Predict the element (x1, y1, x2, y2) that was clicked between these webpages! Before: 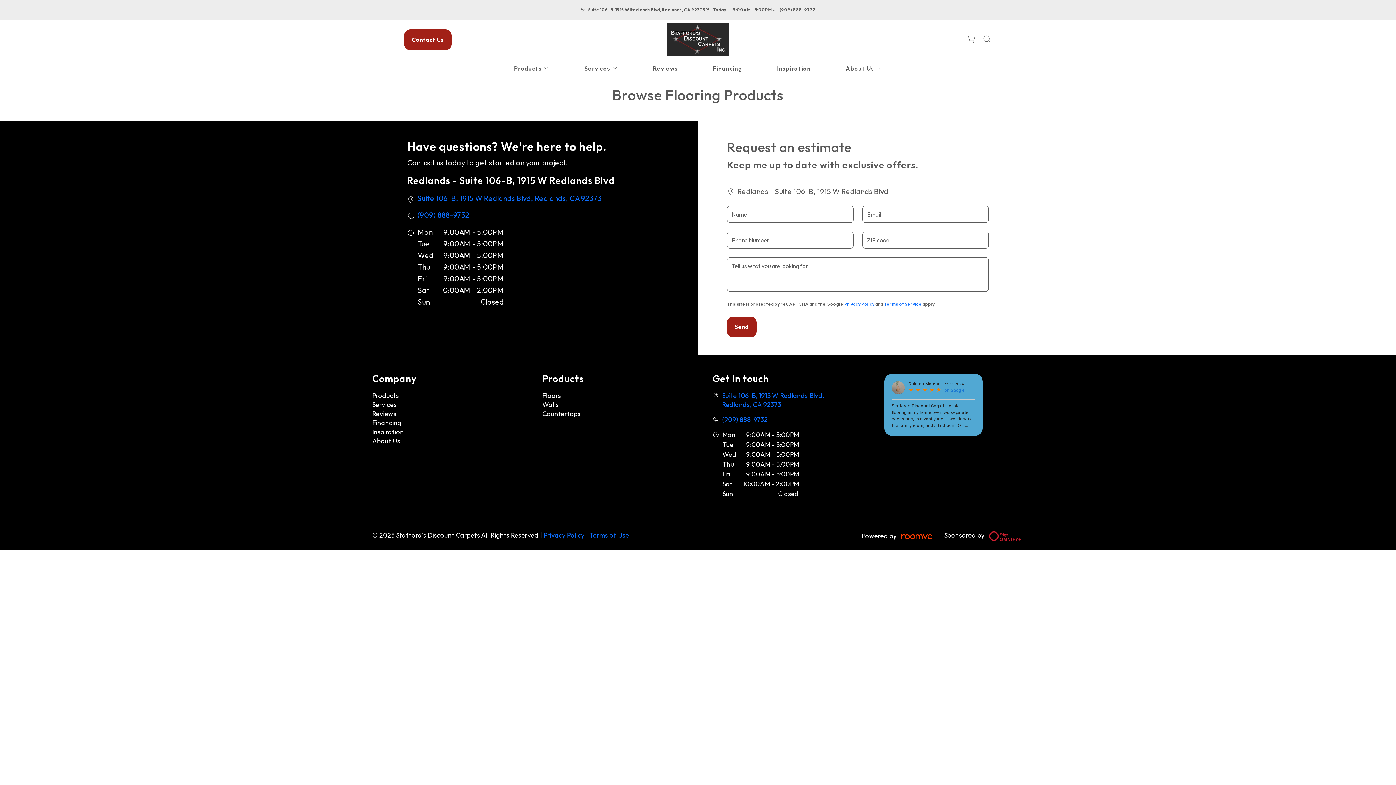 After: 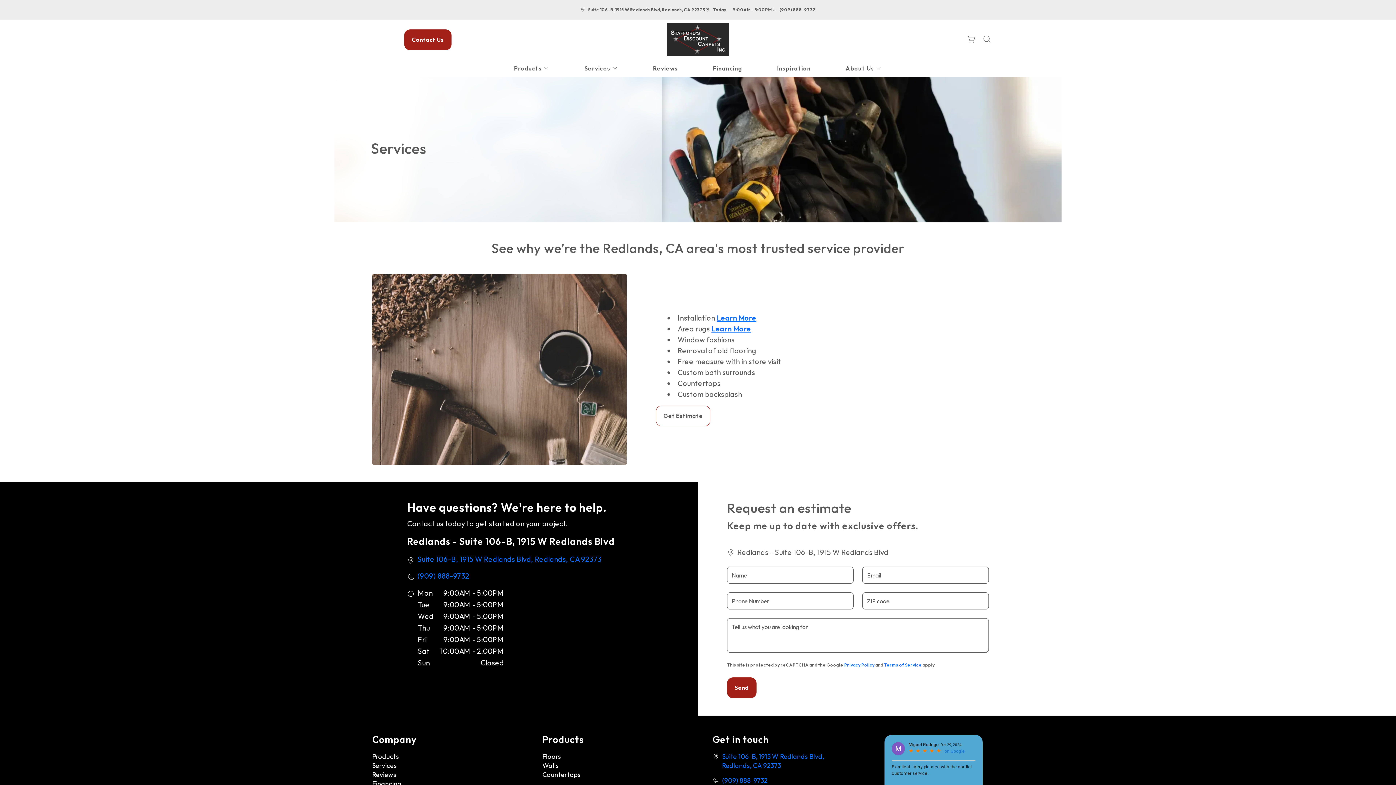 Action: label: Services  bbox: (567, 60, 635, 76)